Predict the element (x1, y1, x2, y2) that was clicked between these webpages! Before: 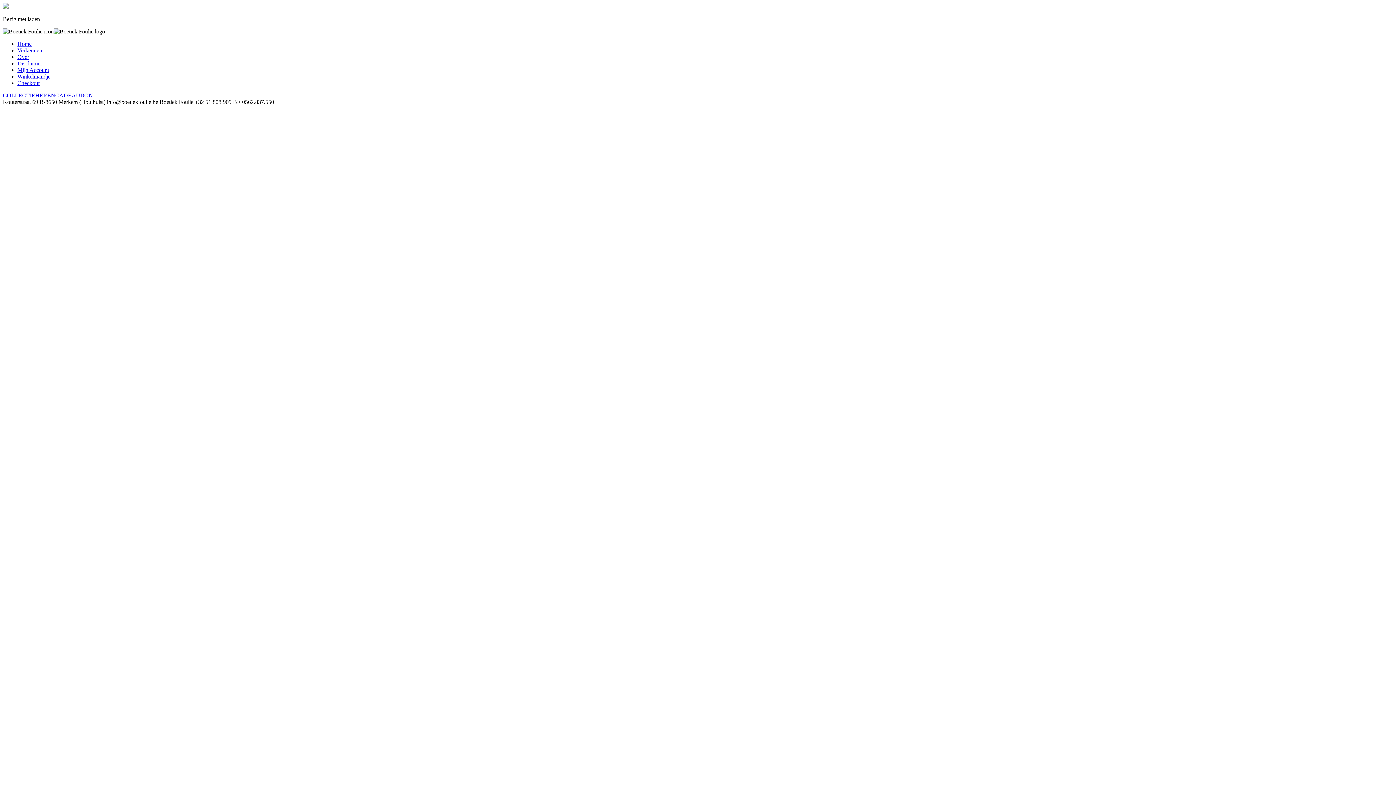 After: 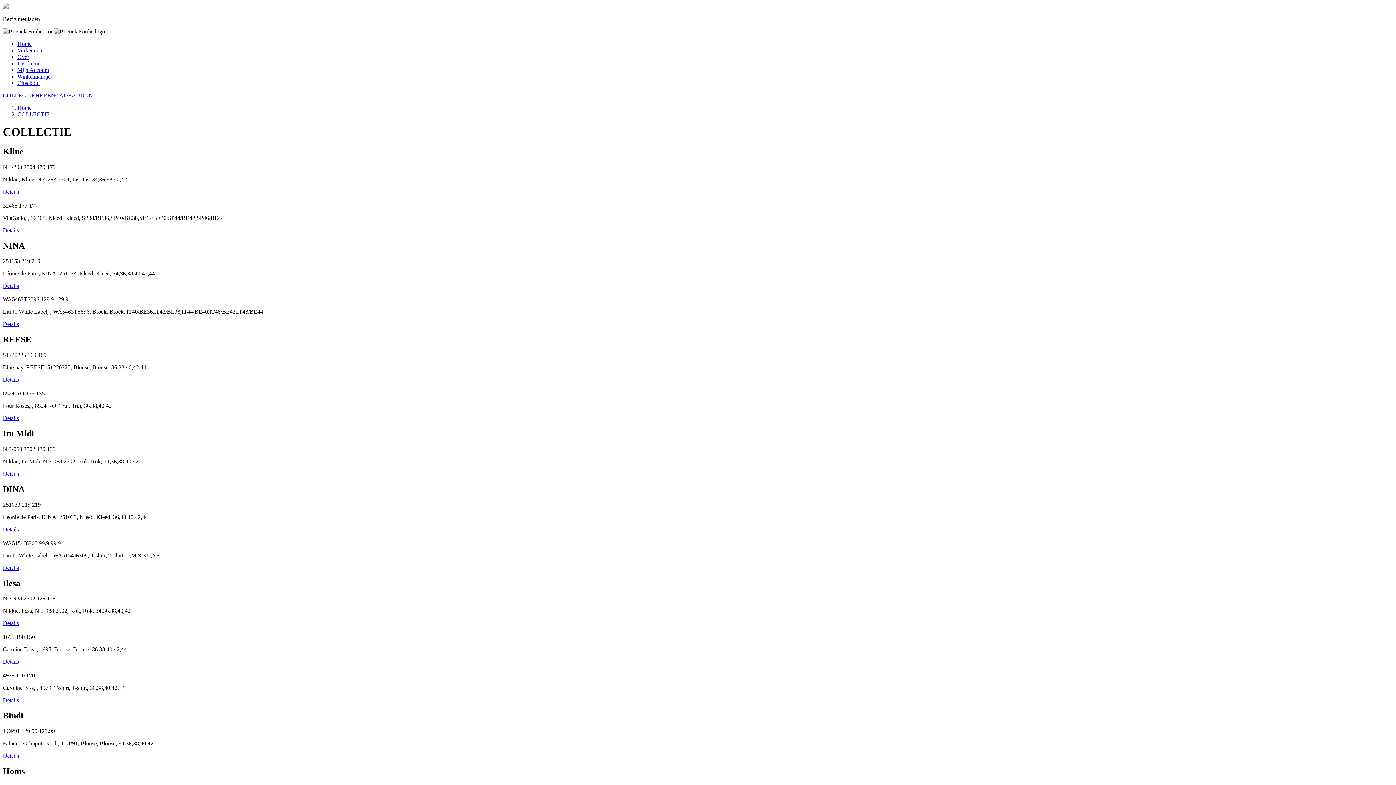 Action: label: COLLECTIE bbox: (2, 92, 35, 98)